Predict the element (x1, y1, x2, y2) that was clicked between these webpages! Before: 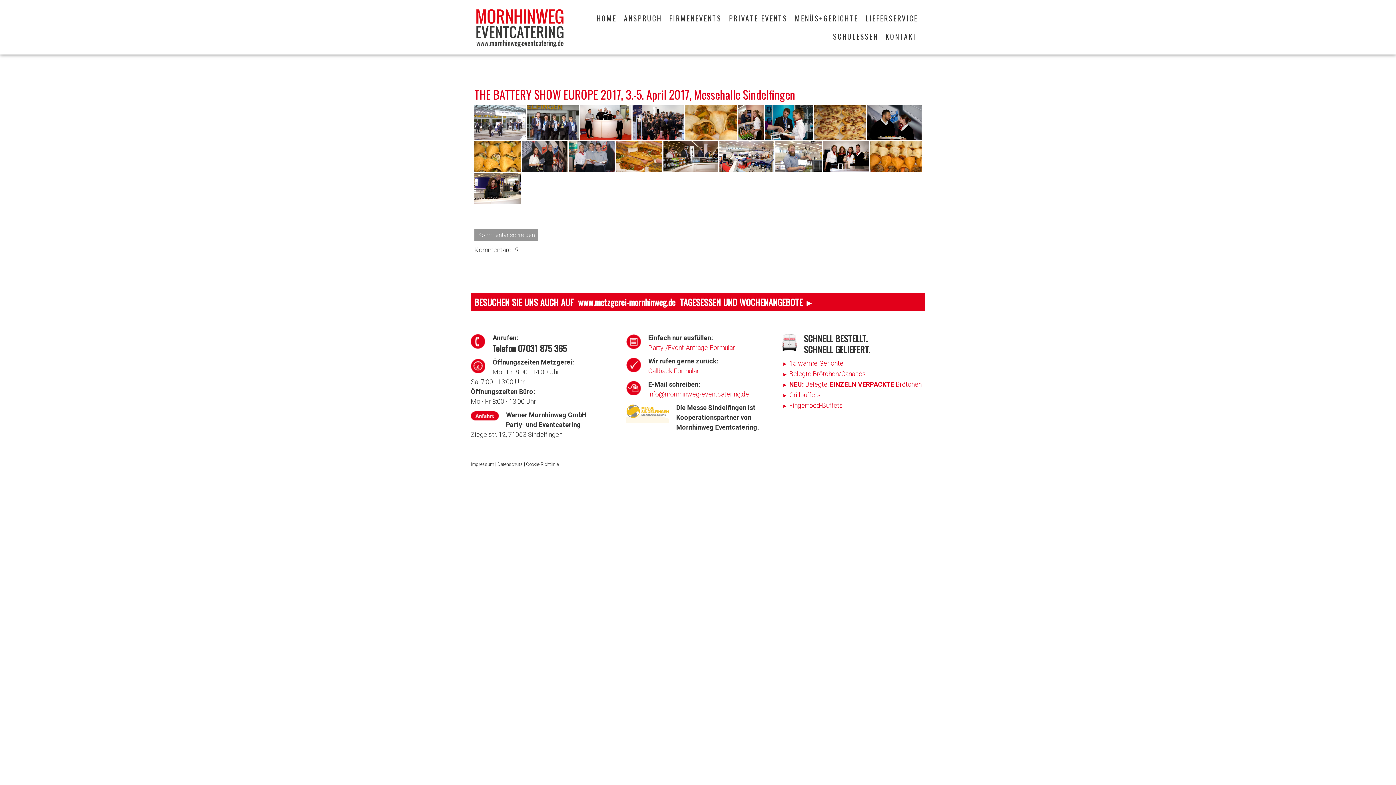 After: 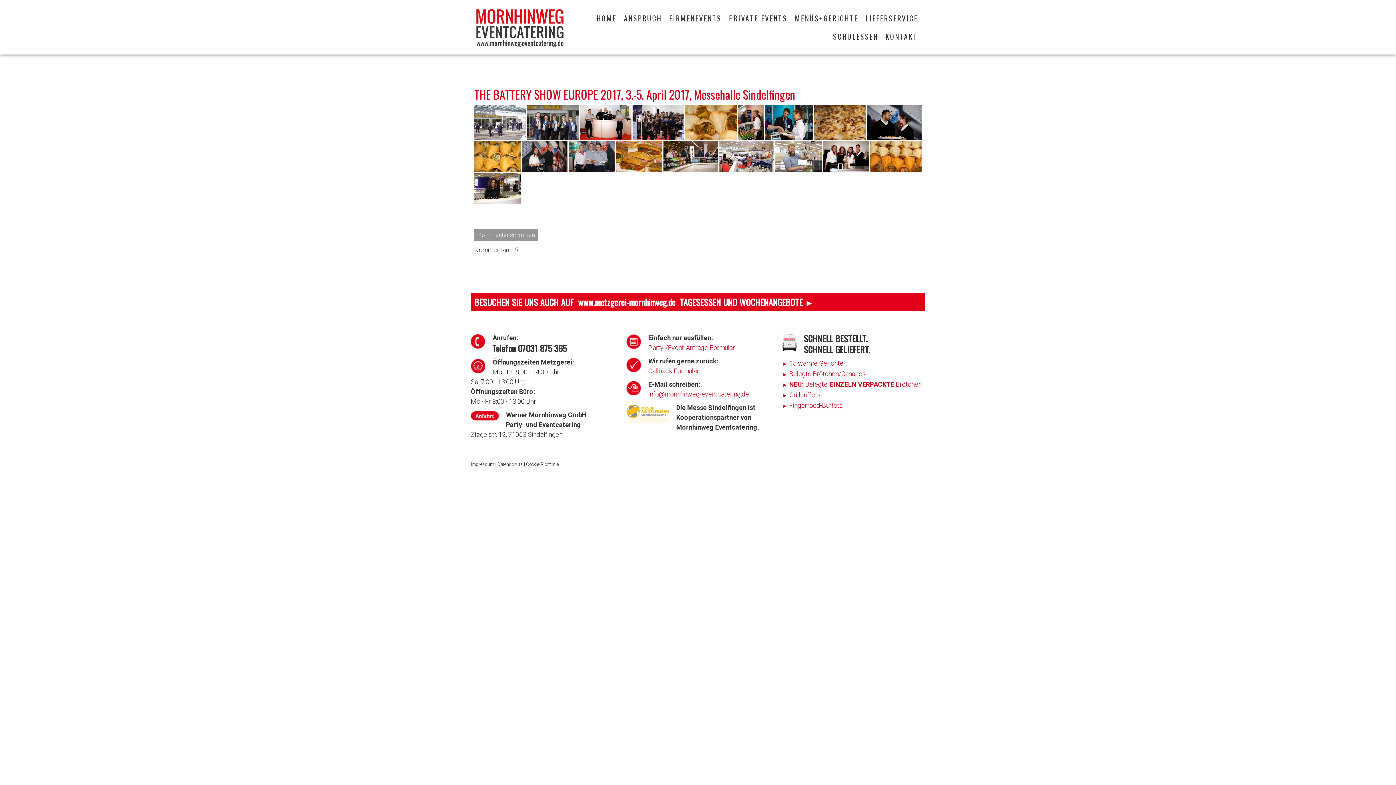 Action: label: BESUCHEN SIE UNS AUCH AUF  www.metzgerei-mornhinweg.de  TAGESESSEN UND WOCHENANGEBOTE bbox: (474, 295, 802, 308)